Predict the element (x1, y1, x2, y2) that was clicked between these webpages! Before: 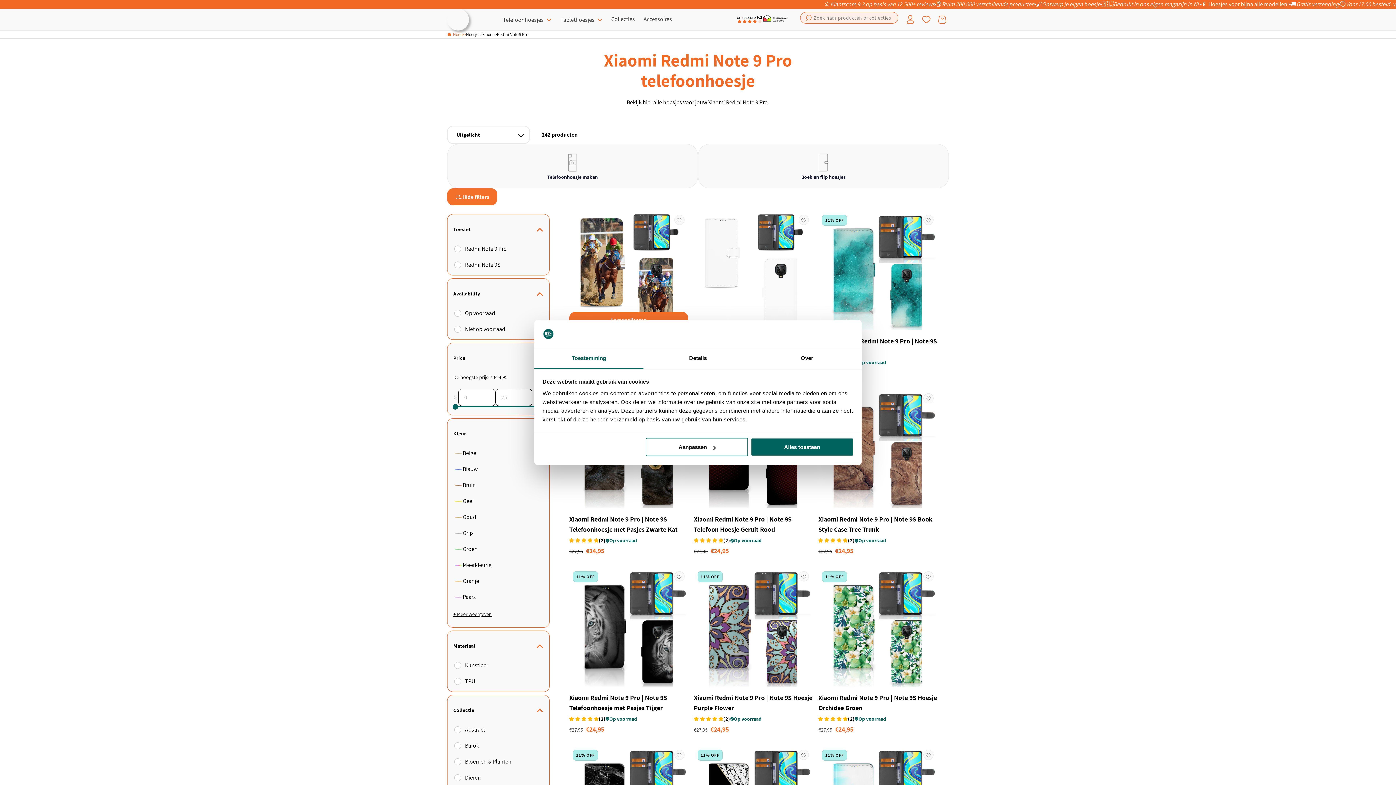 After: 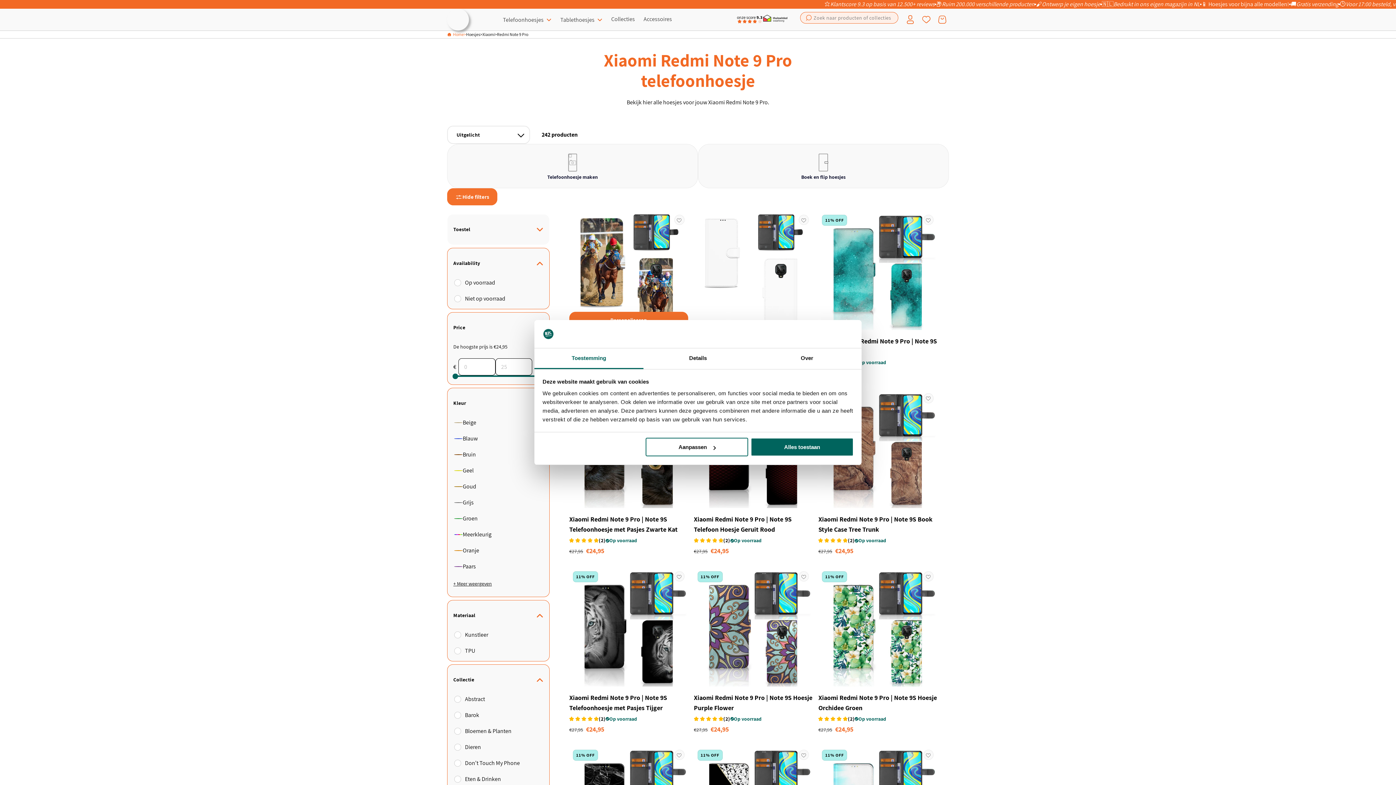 Action: label: Toestel (0 geselecteerd) bbox: (453, 220, 543, 238)